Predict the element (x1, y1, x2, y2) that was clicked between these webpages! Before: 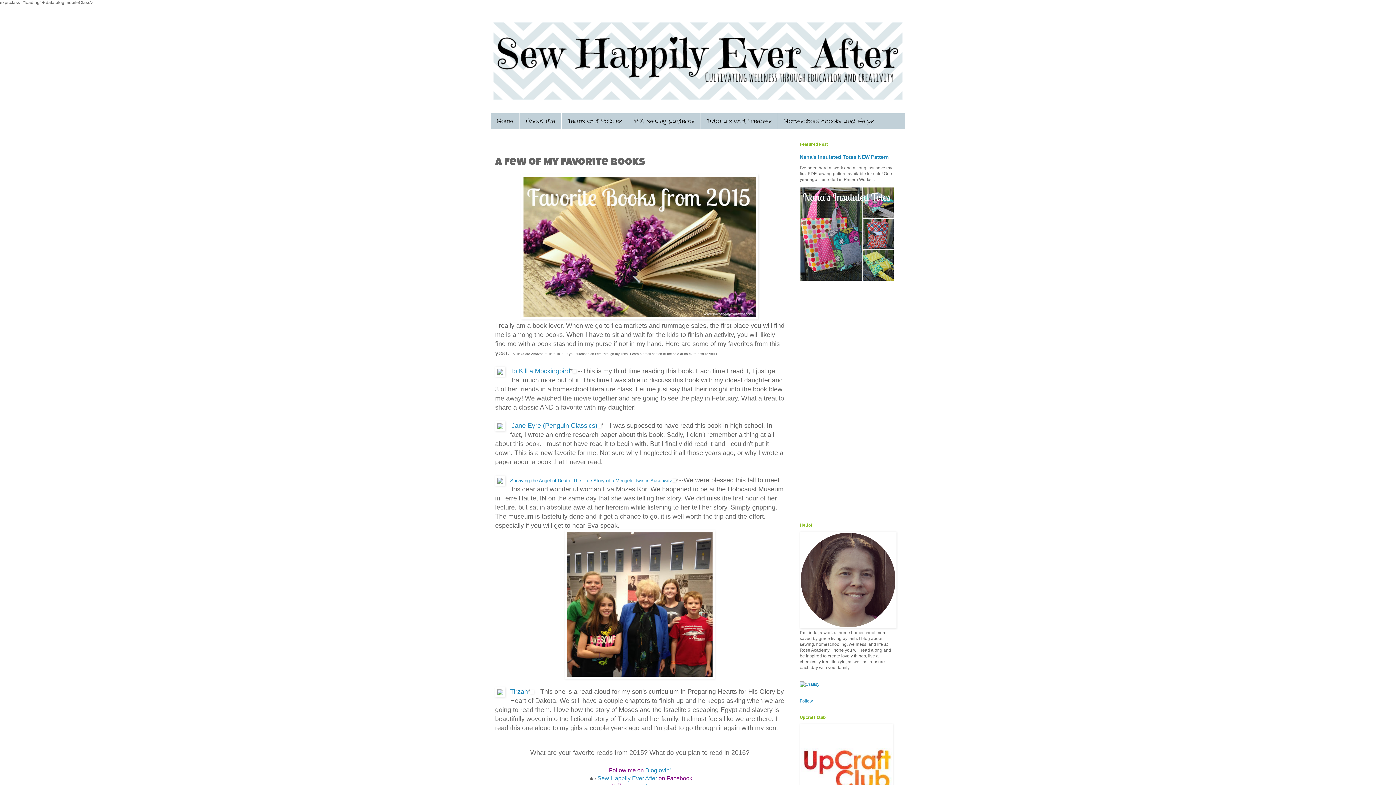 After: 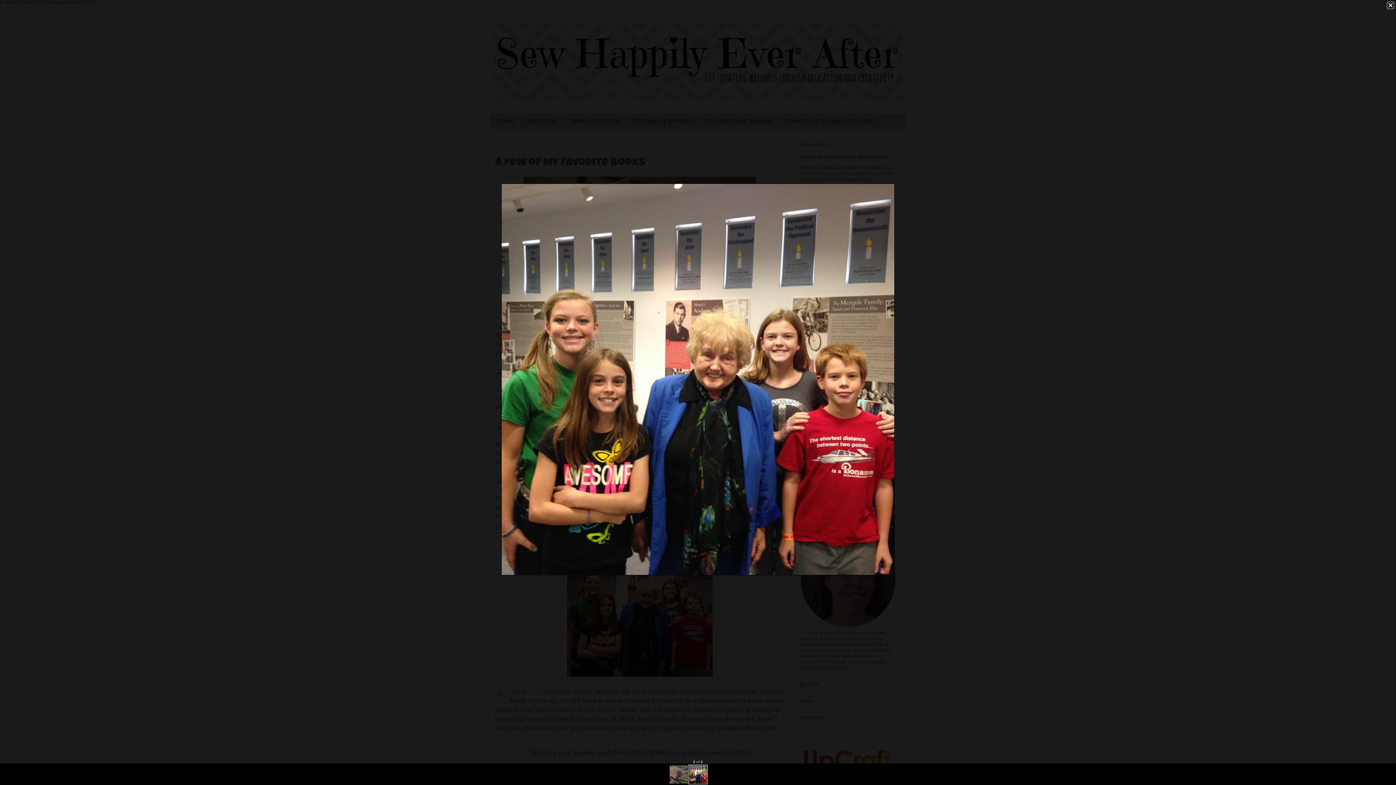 Action: bbox: (565, 674, 714, 680)